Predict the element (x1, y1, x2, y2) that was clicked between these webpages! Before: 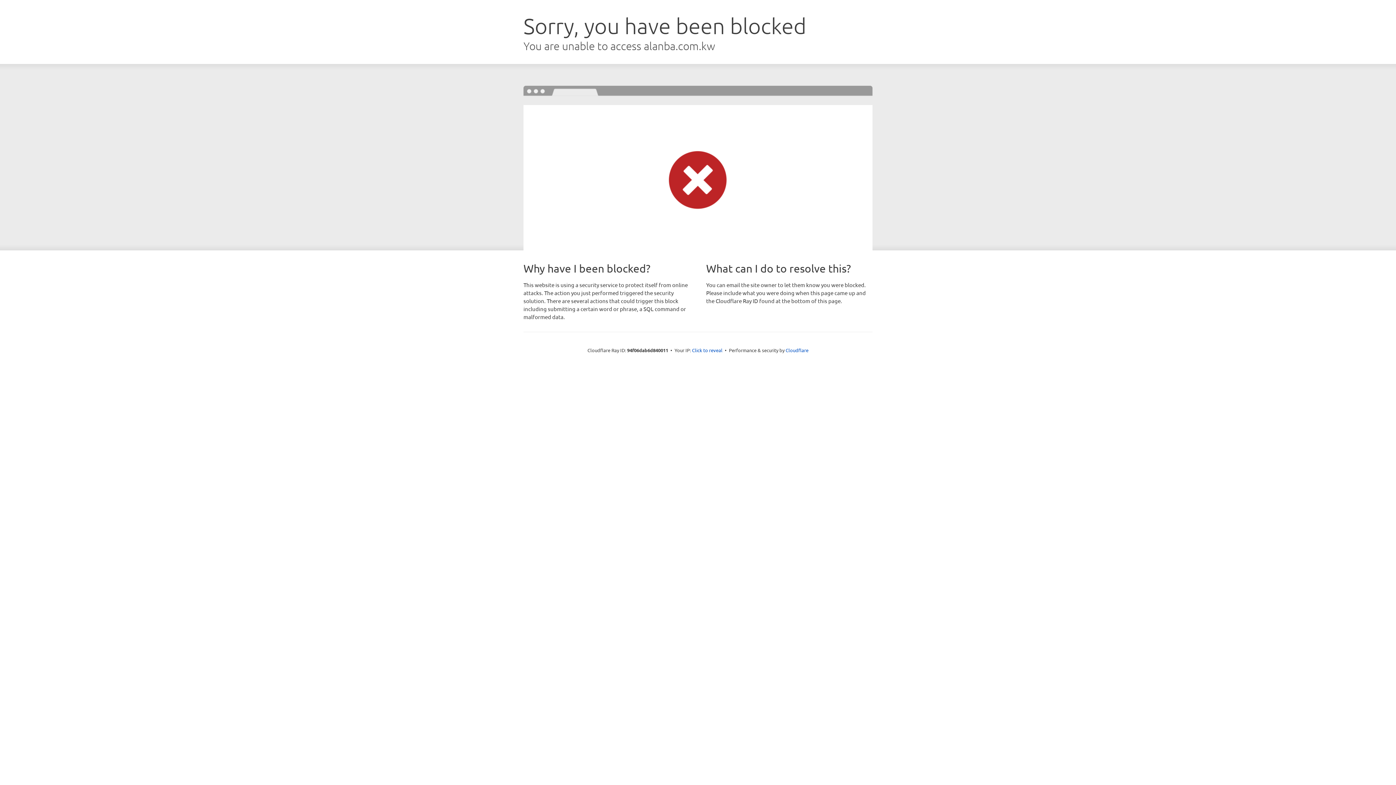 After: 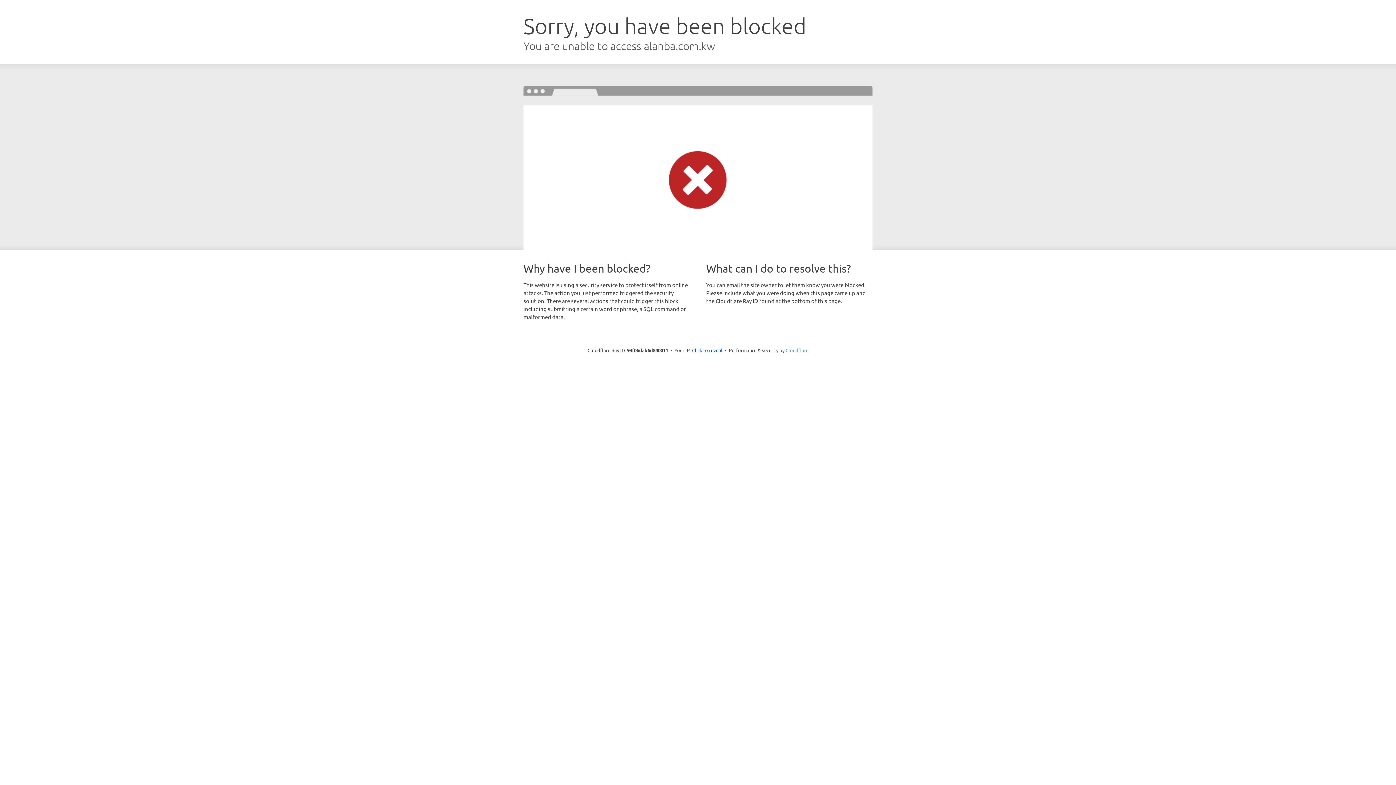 Action: bbox: (785, 347, 808, 353) label: Cloudflare